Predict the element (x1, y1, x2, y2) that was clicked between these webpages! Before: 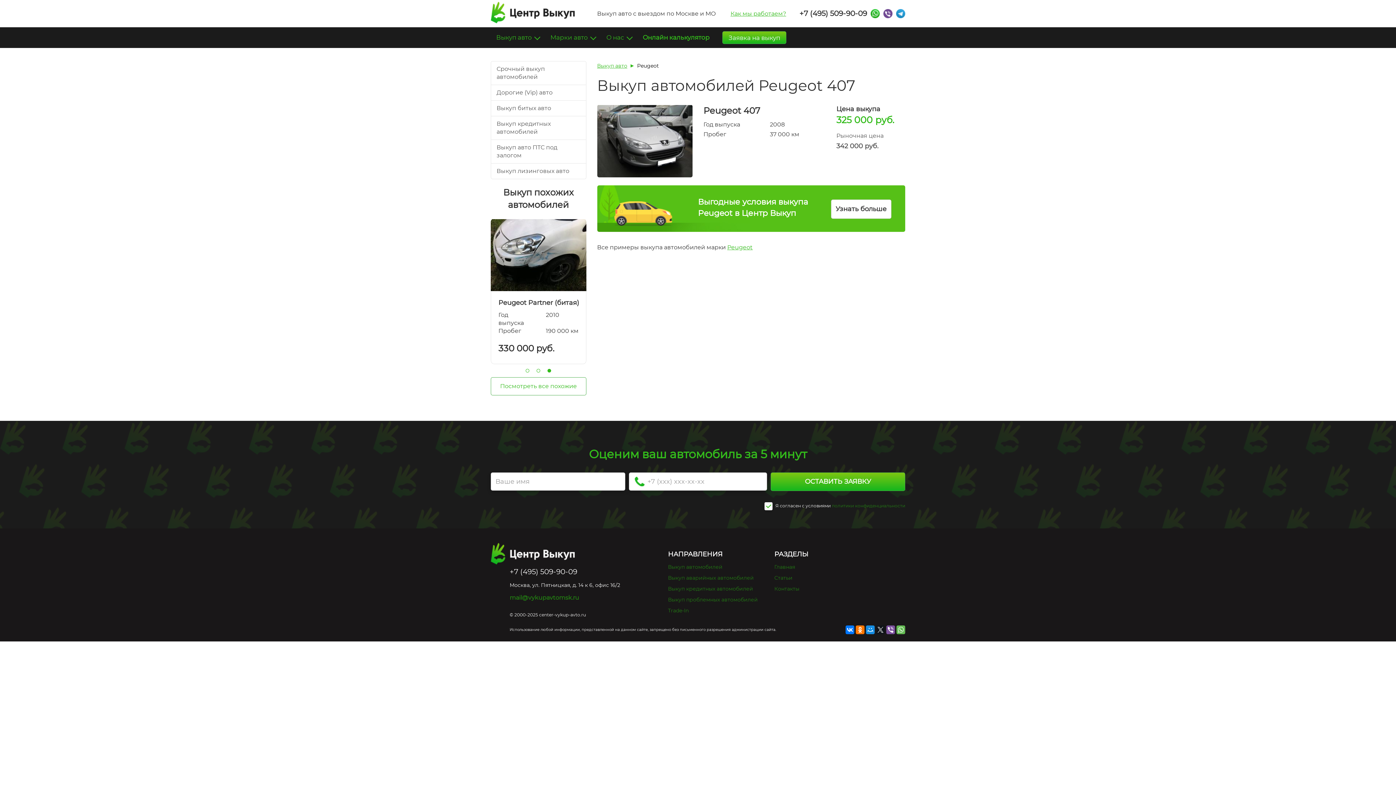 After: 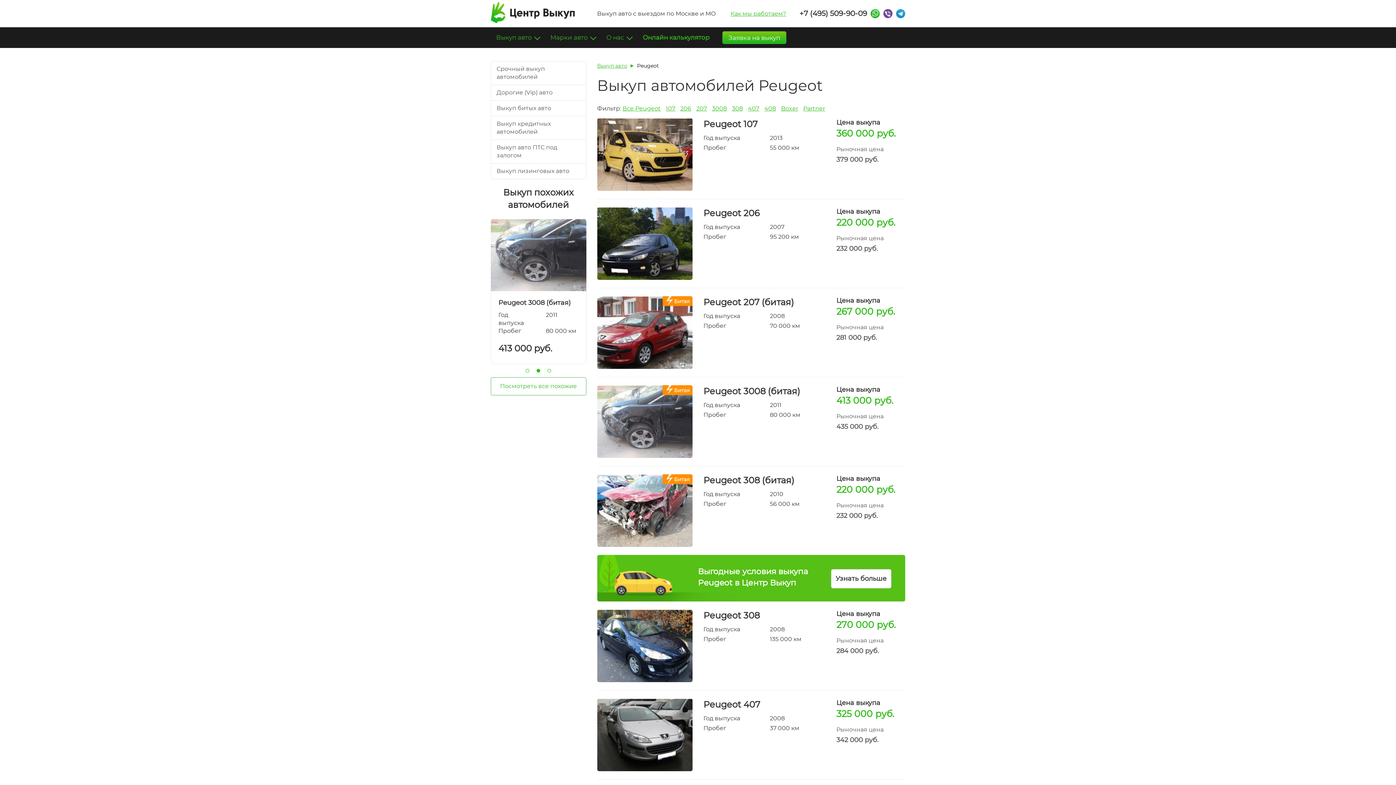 Action: label: Peugeot bbox: (727, 244, 752, 250)